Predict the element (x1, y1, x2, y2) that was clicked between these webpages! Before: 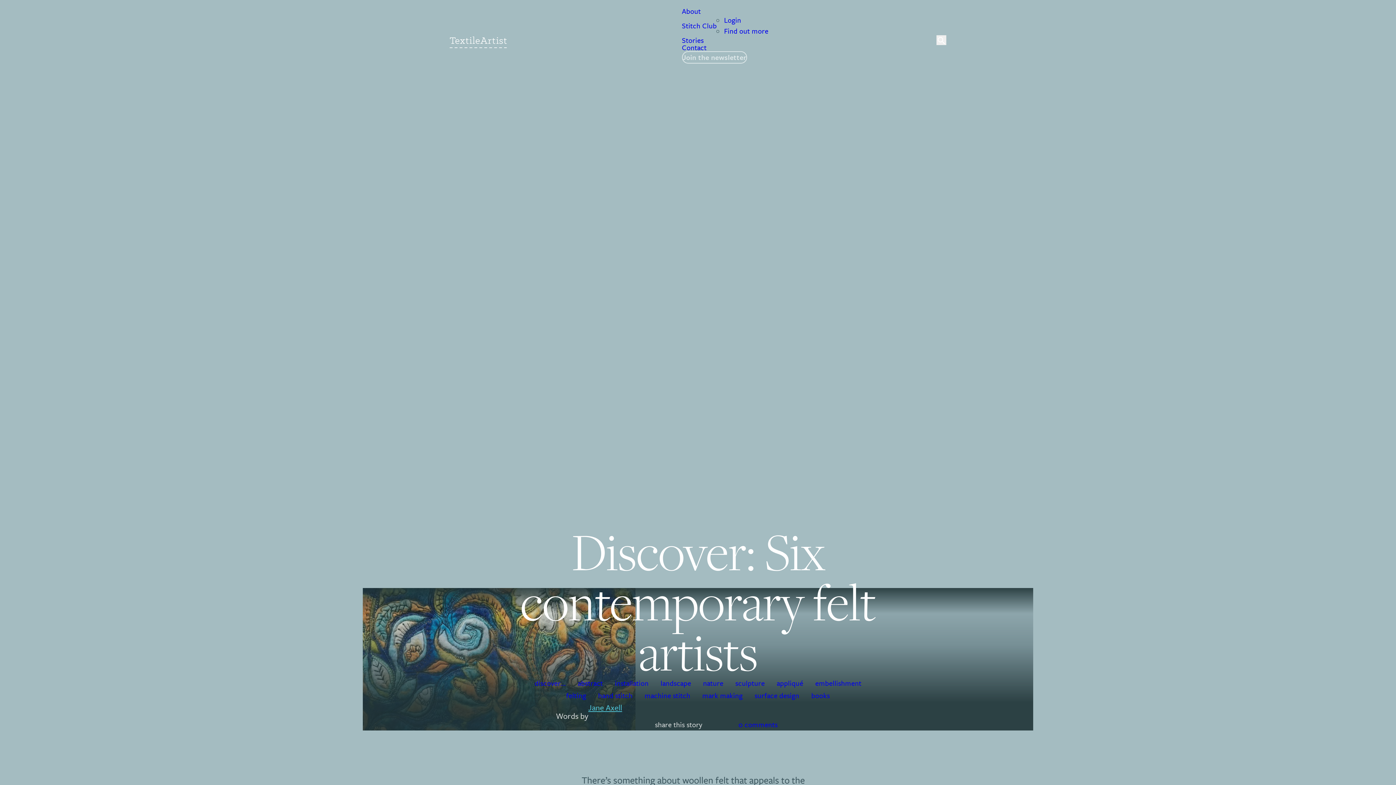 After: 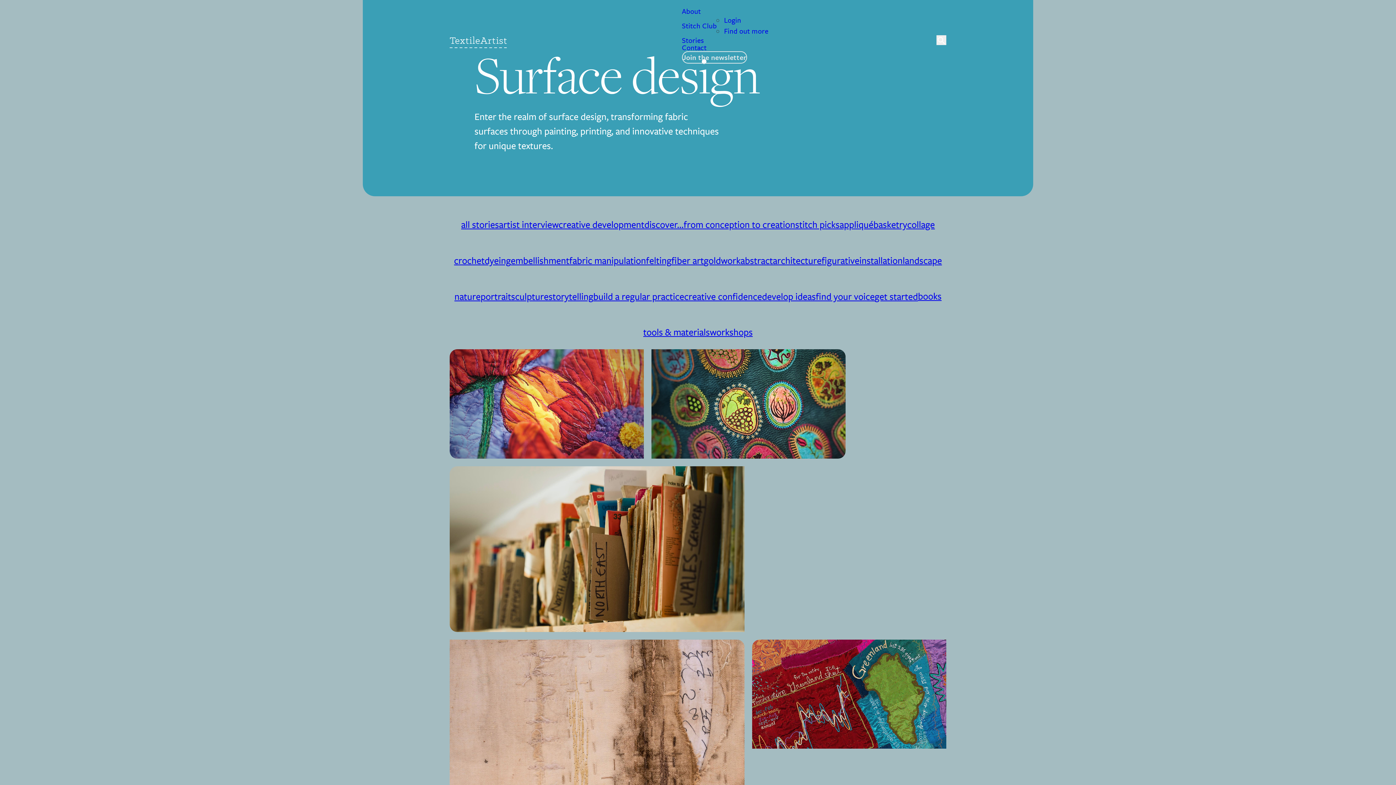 Action: label: surface design bbox: (748, 690, 805, 701)